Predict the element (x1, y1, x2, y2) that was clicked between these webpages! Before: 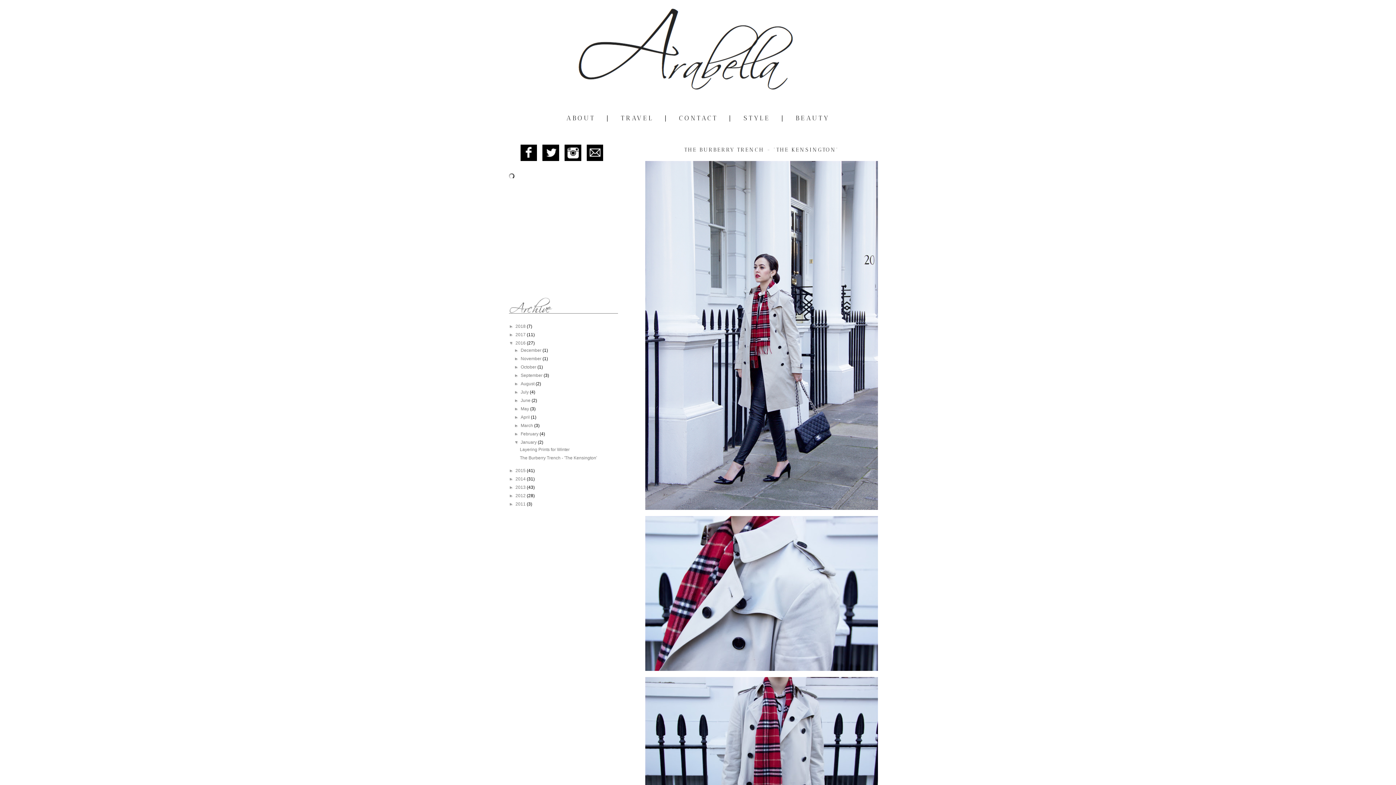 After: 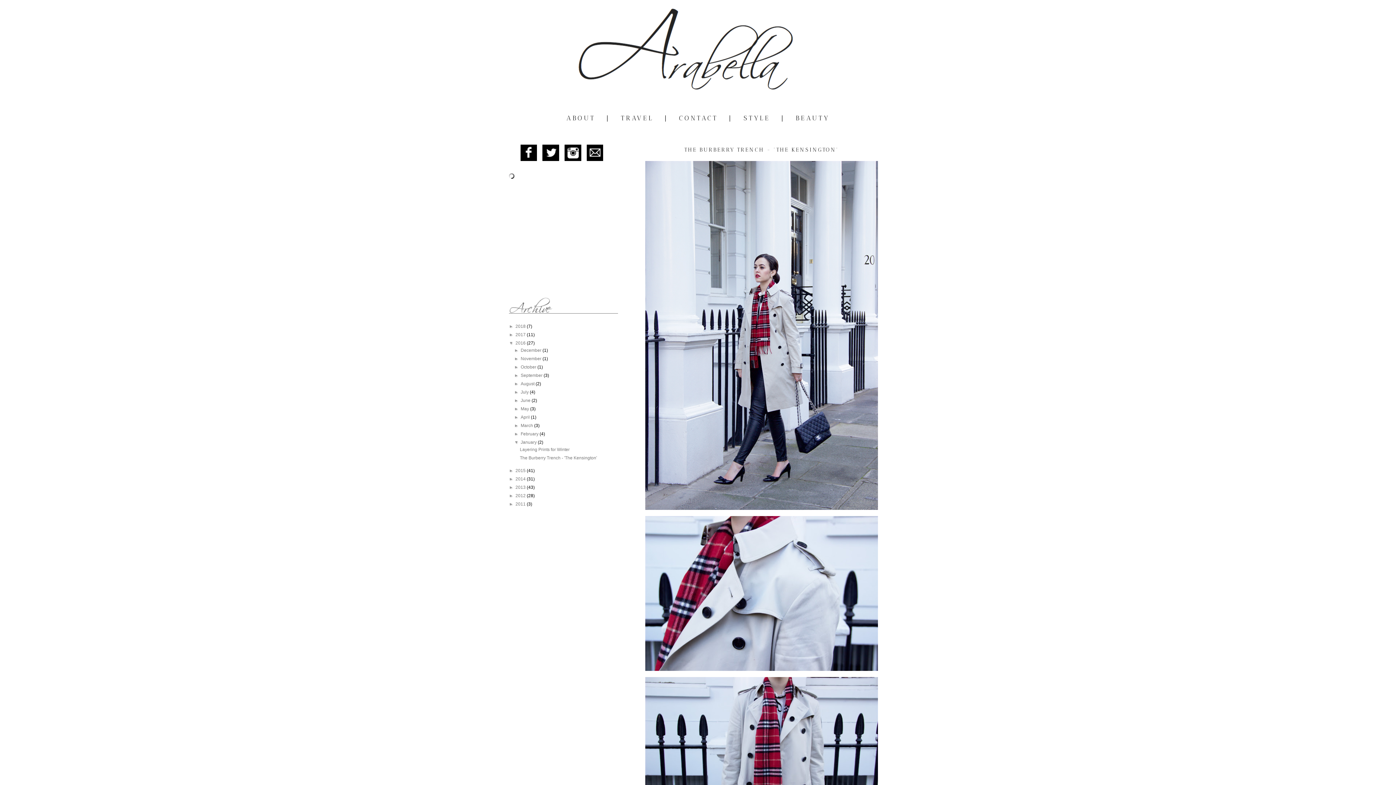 Action: bbox: (542, 157, 559, 162)